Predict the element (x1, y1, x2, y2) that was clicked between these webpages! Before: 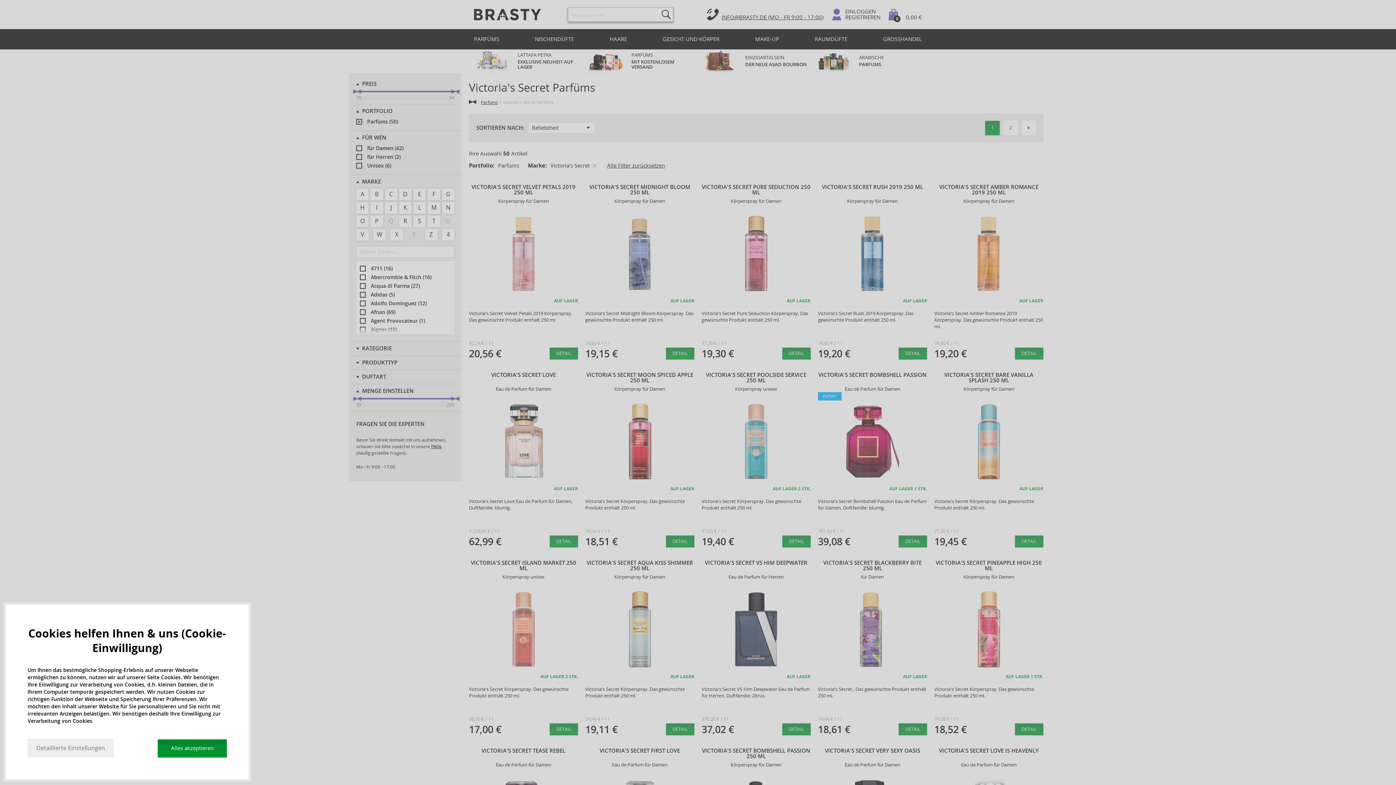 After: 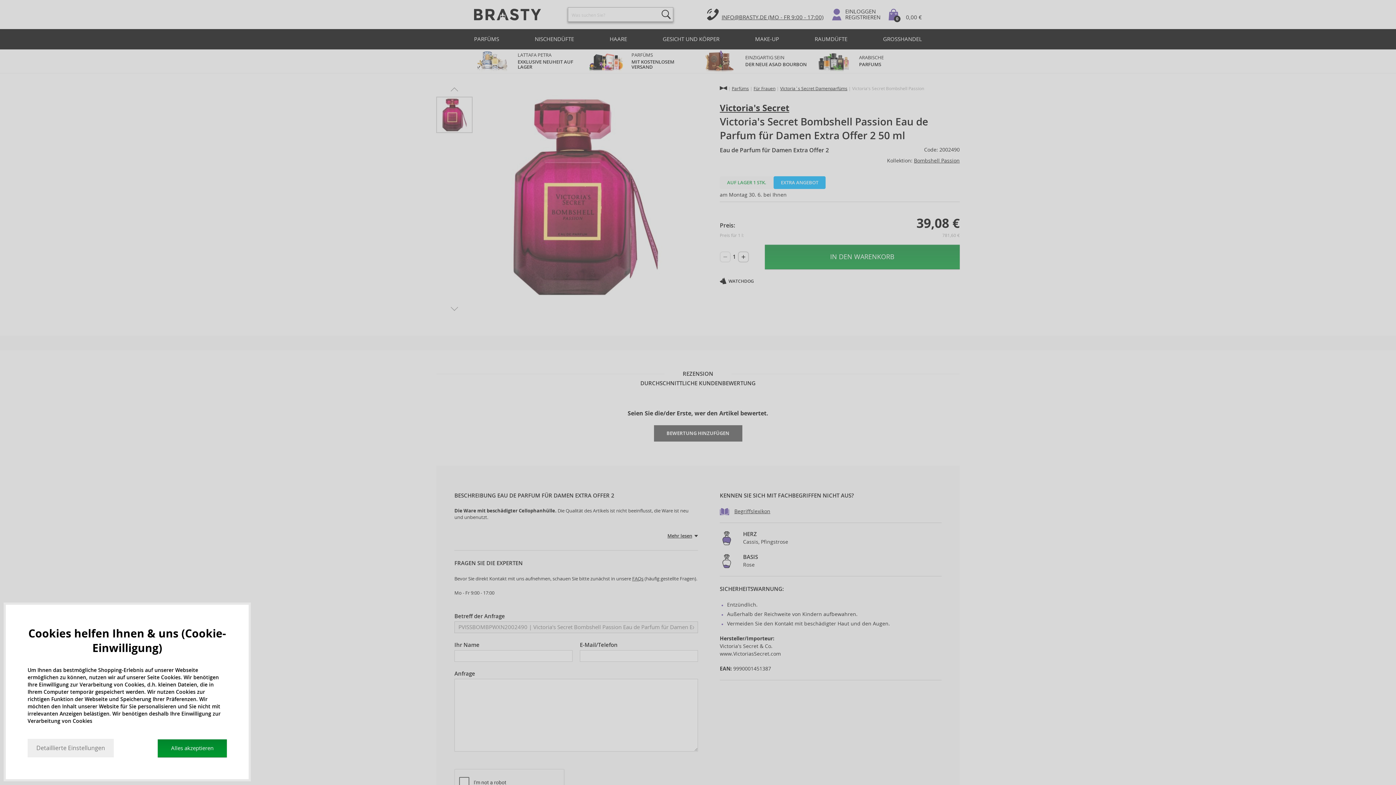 Action: bbox: (814, 369, 930, 551)